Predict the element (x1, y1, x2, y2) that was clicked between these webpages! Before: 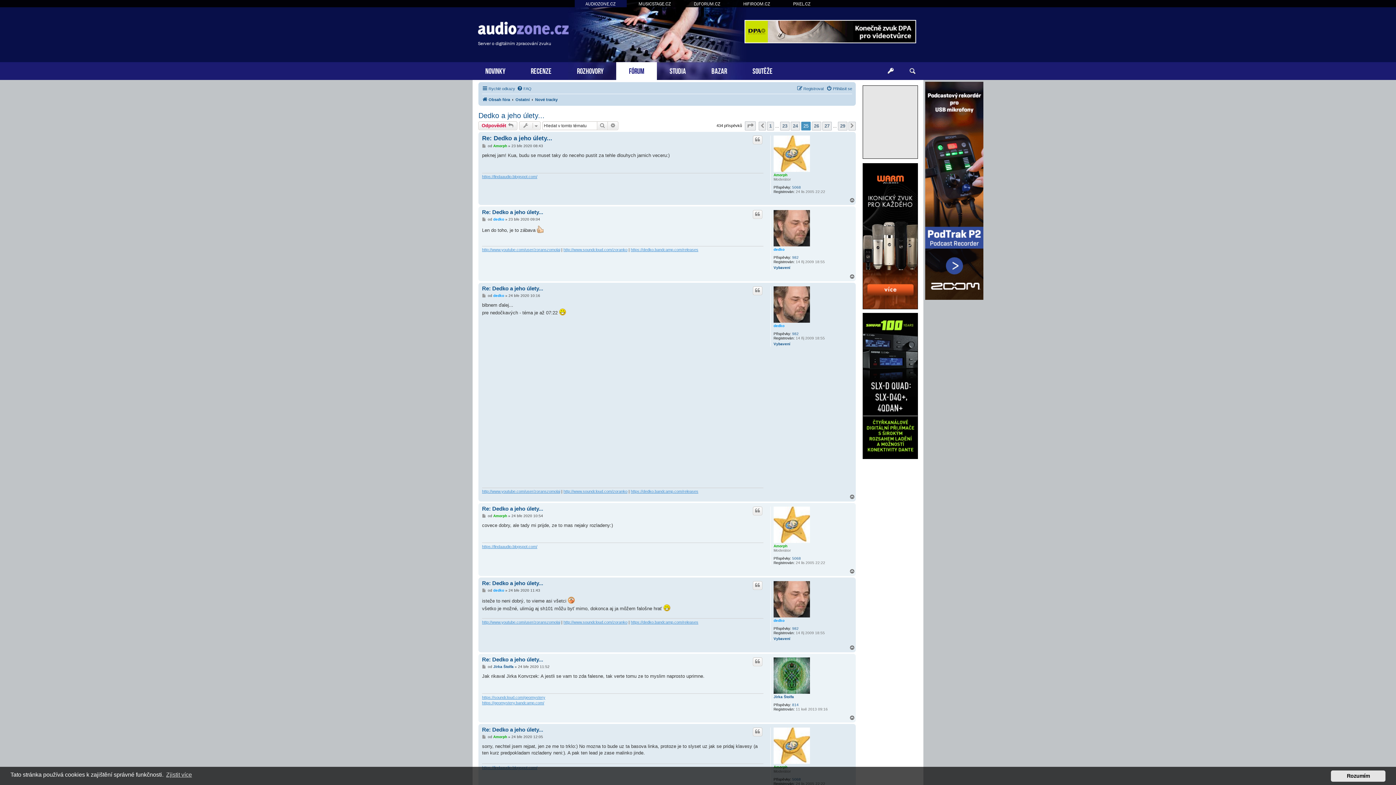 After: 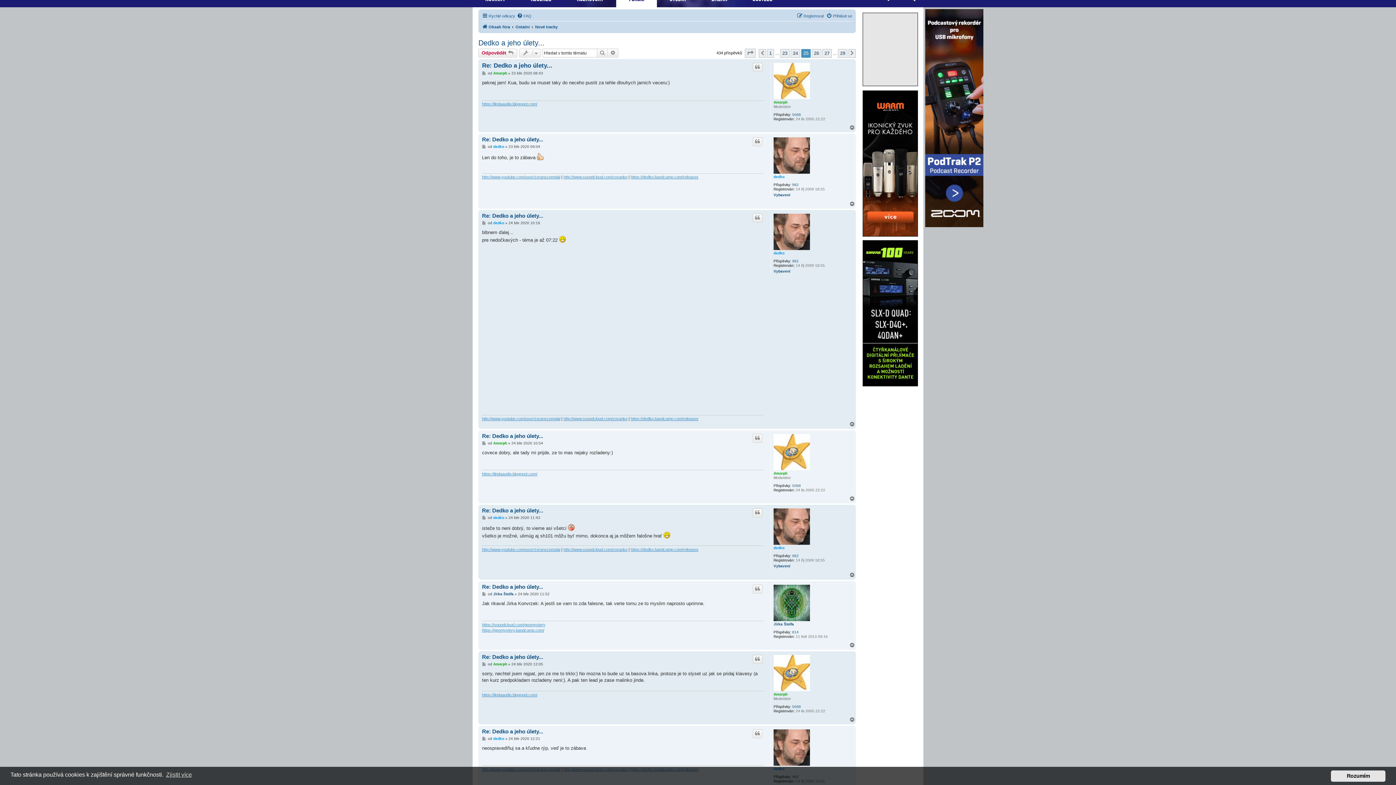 Action: label: Nahoru bbox: (849, 645, 856, 651)